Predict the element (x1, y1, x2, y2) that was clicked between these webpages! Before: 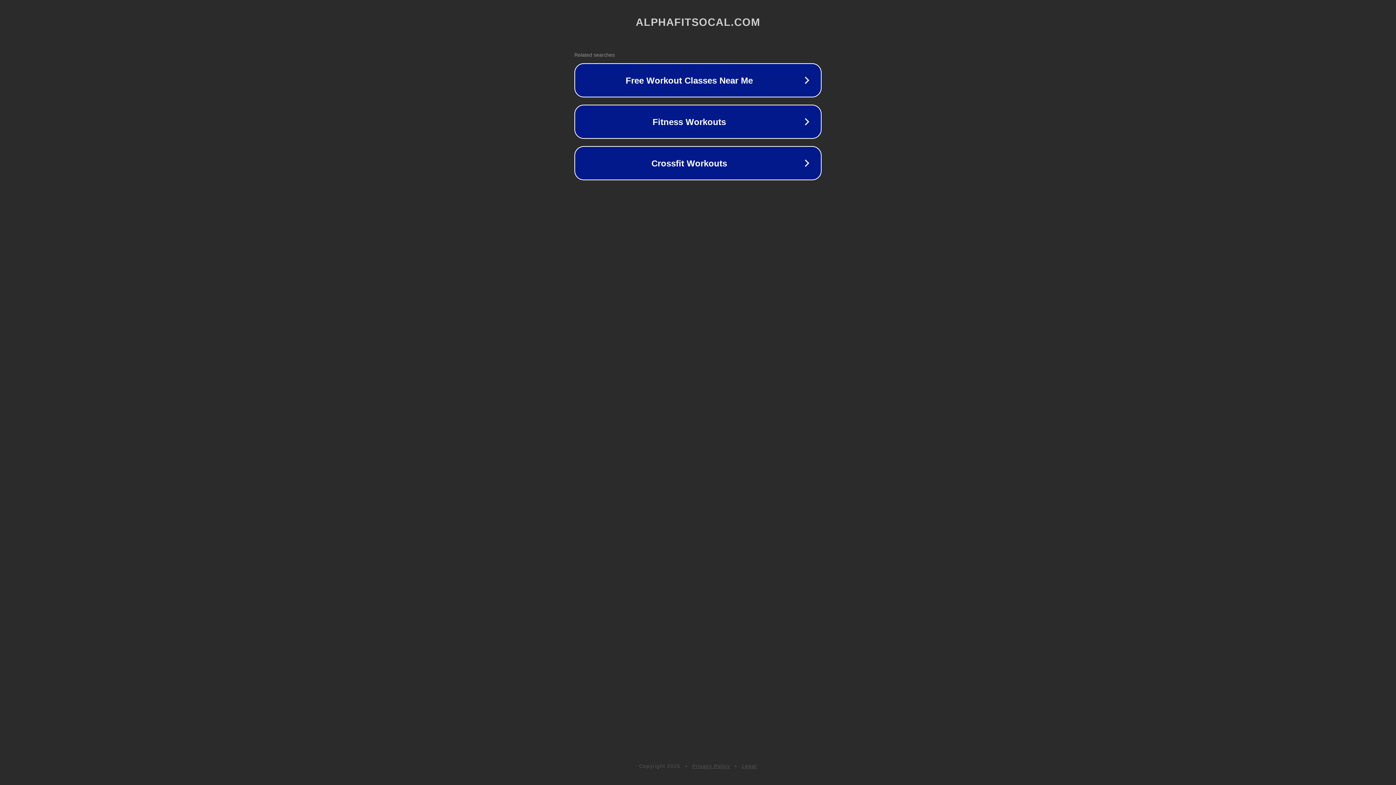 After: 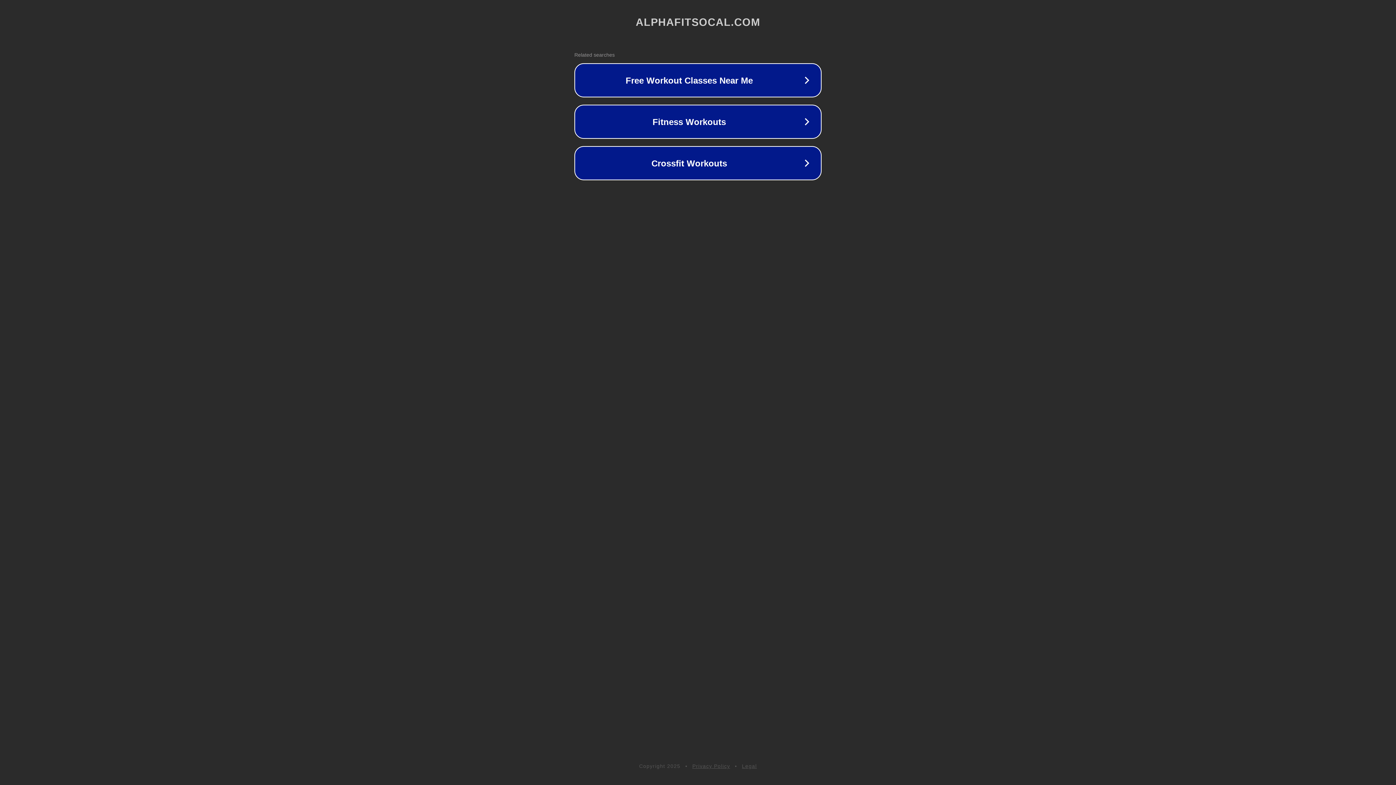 Action: bbox: (692, 763, 730, 769) label: Privacy Policy